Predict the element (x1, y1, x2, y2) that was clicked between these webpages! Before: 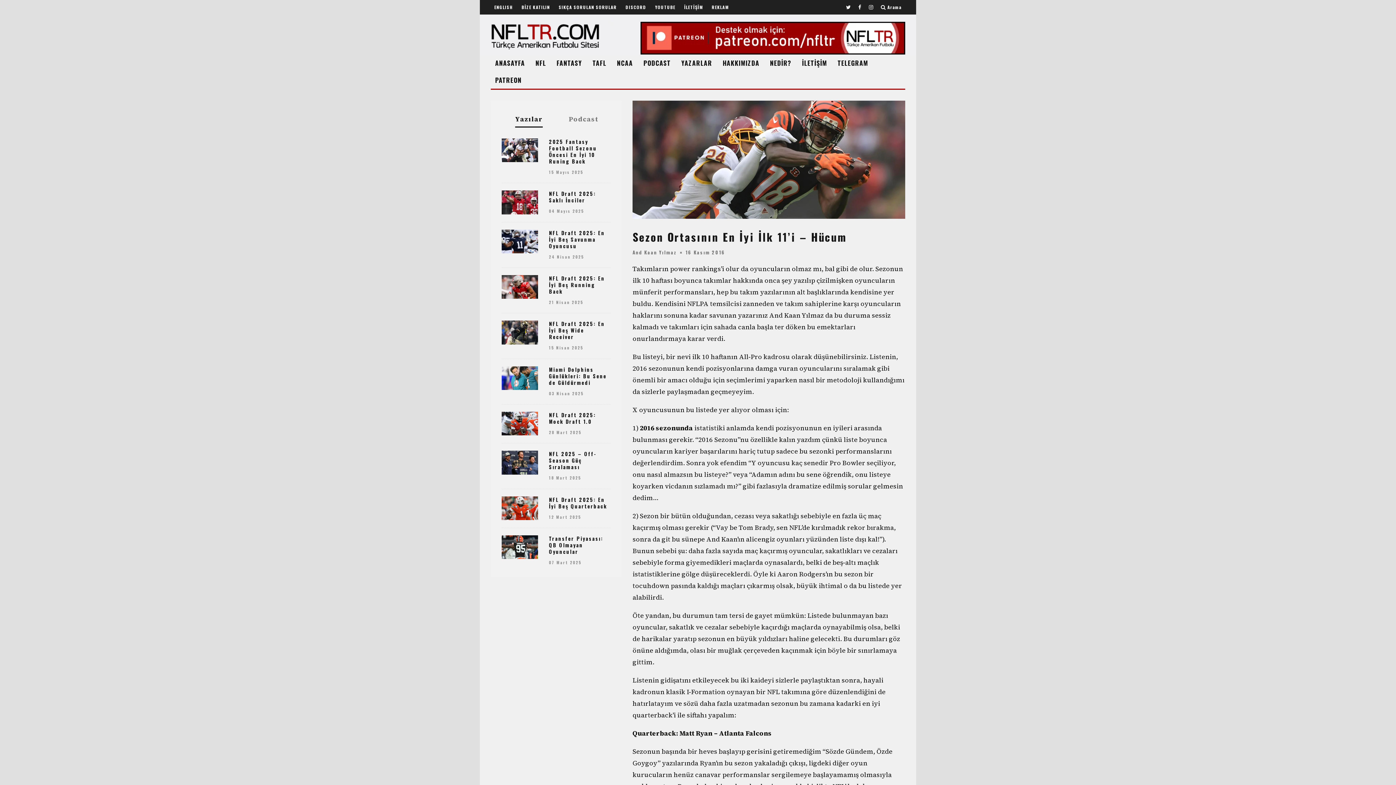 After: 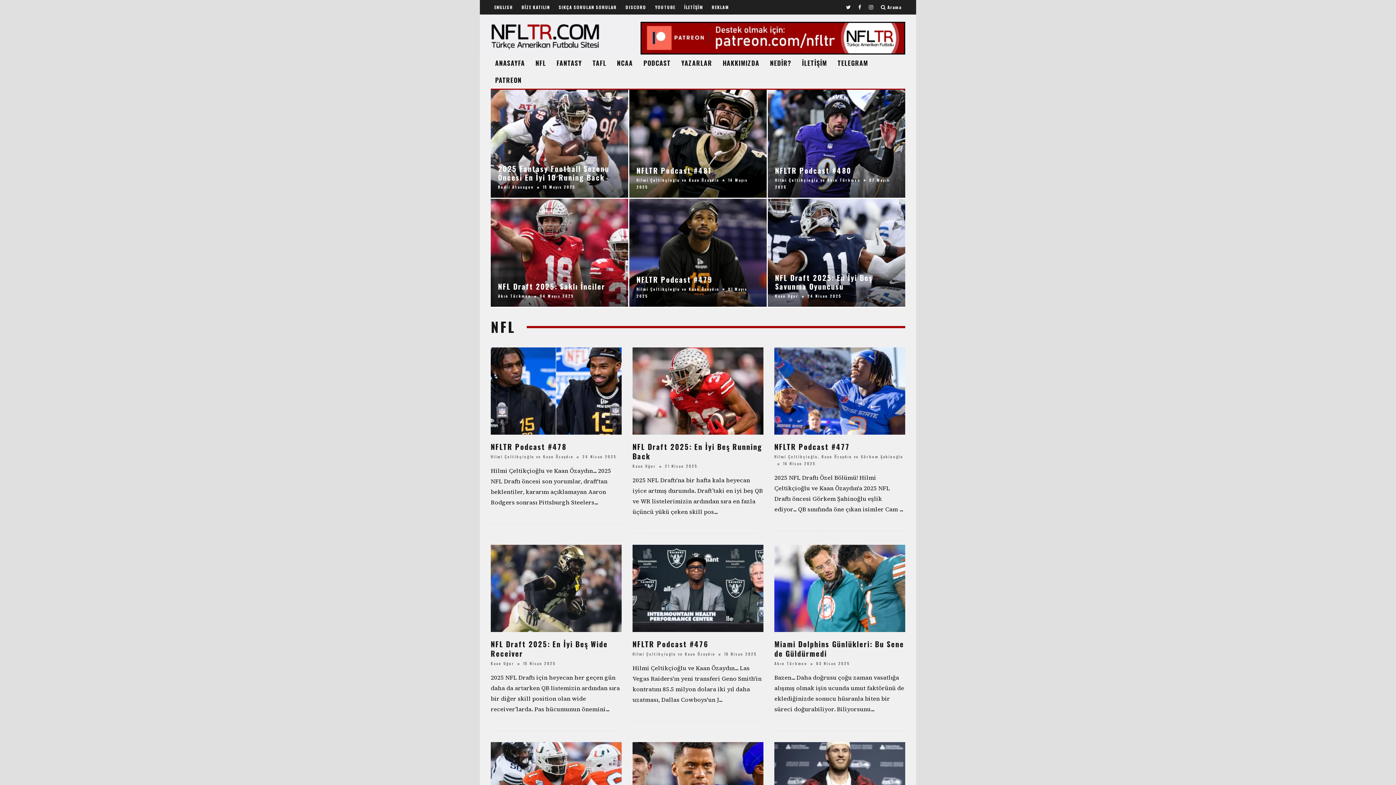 Action: bbox: (531, 54, 550, 71) label: NFL